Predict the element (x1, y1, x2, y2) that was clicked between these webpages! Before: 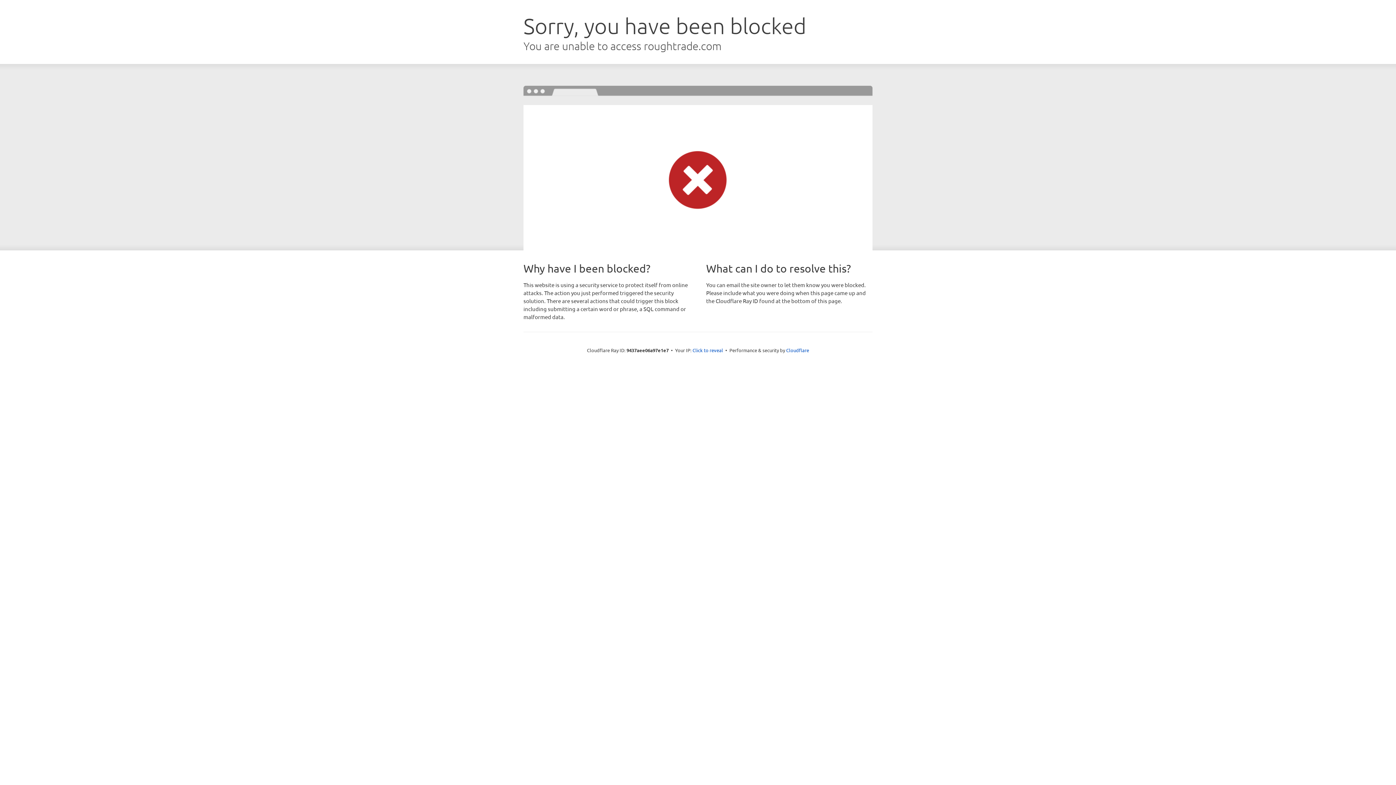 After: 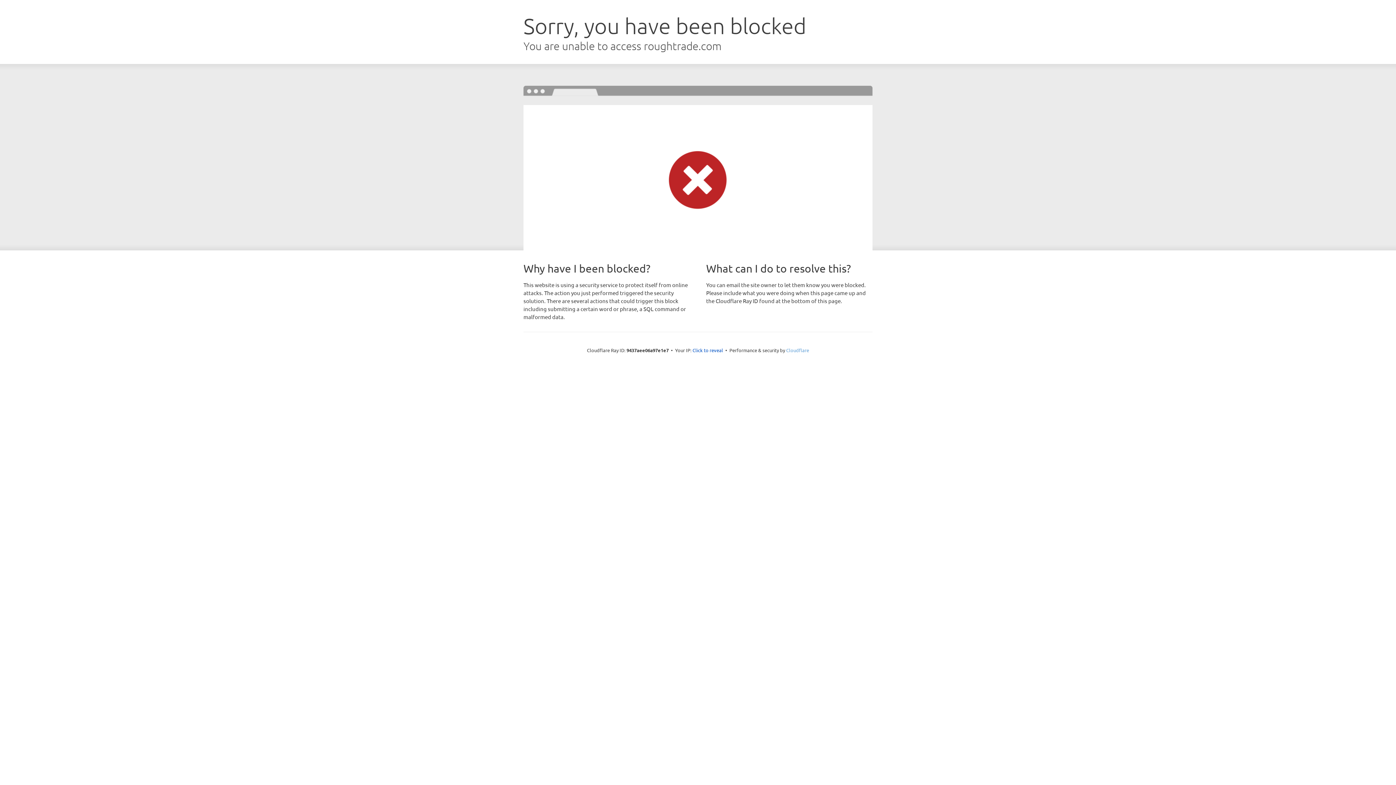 Action: bbox: (786, 347, 809, 353) label: Cloudflare